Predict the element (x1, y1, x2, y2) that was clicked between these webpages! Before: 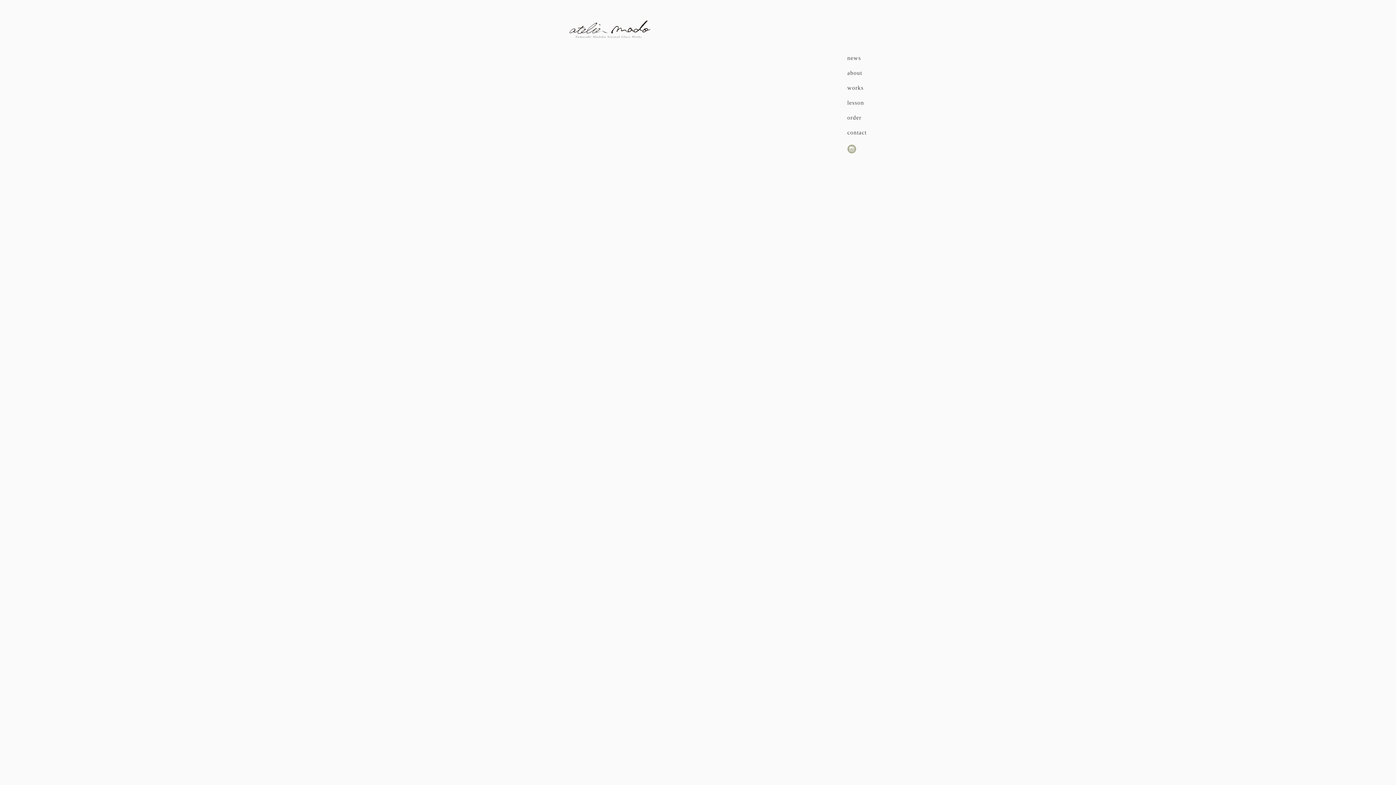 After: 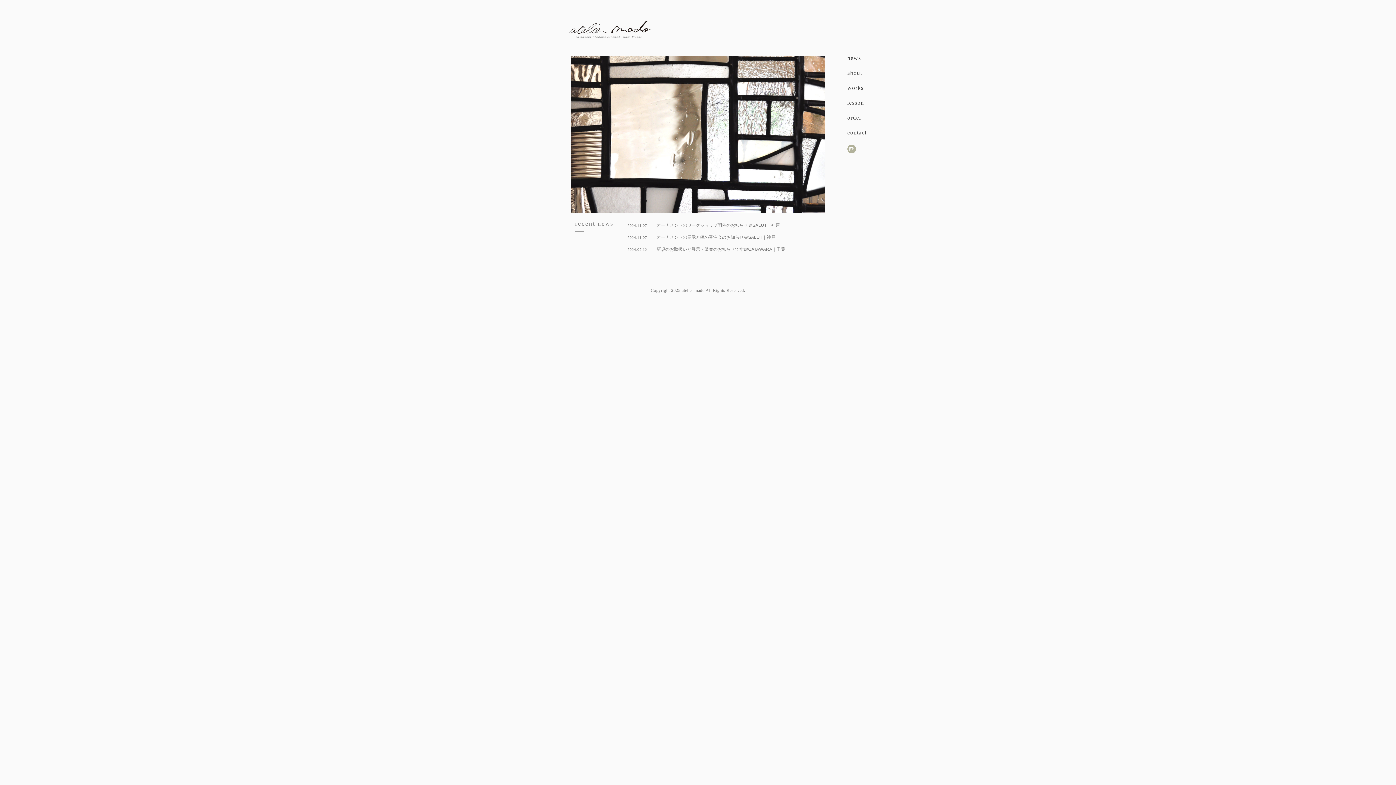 Action: bbox: (569, 20, 650, 37) label: atelier mado